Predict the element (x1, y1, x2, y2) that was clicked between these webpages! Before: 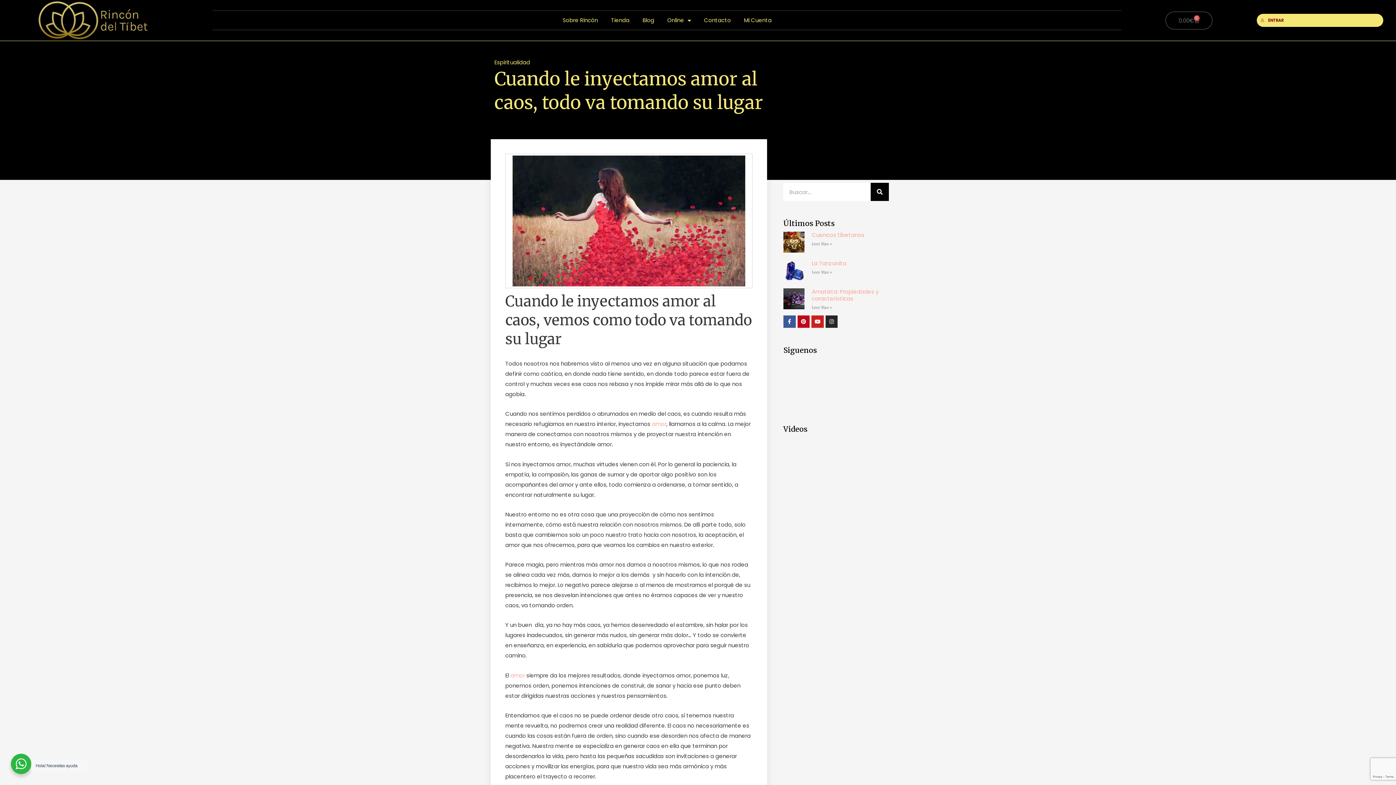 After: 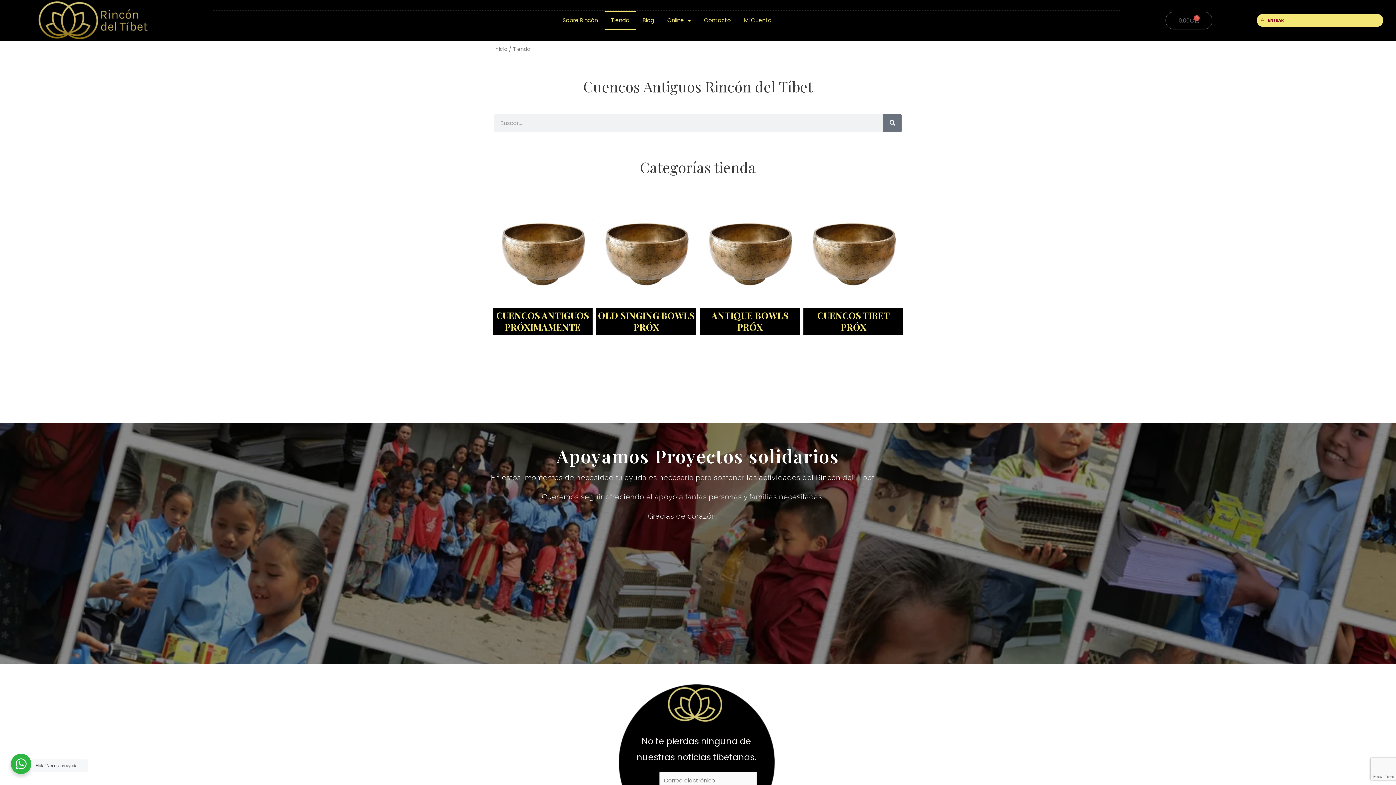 Action: label: Tienda bbox: (604, 10, 636, 29)